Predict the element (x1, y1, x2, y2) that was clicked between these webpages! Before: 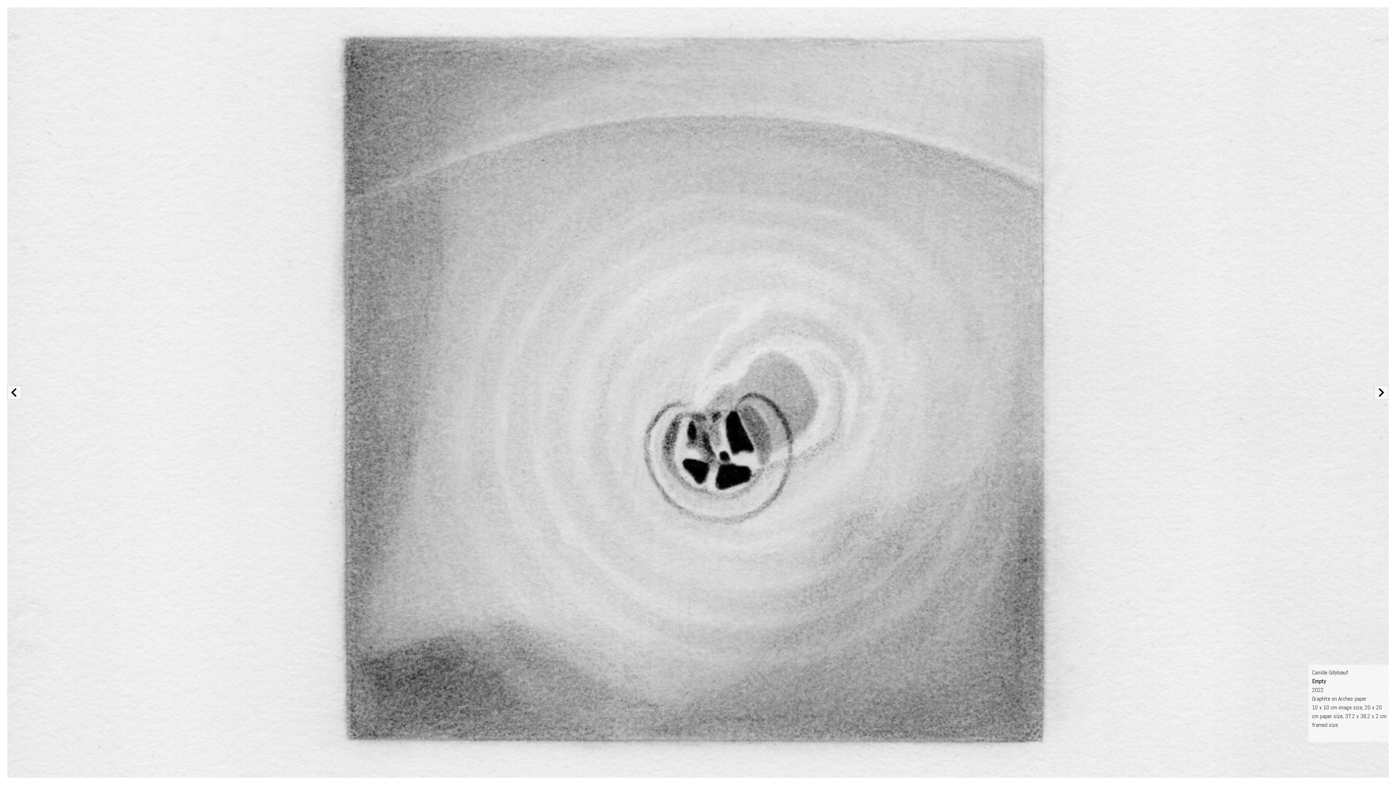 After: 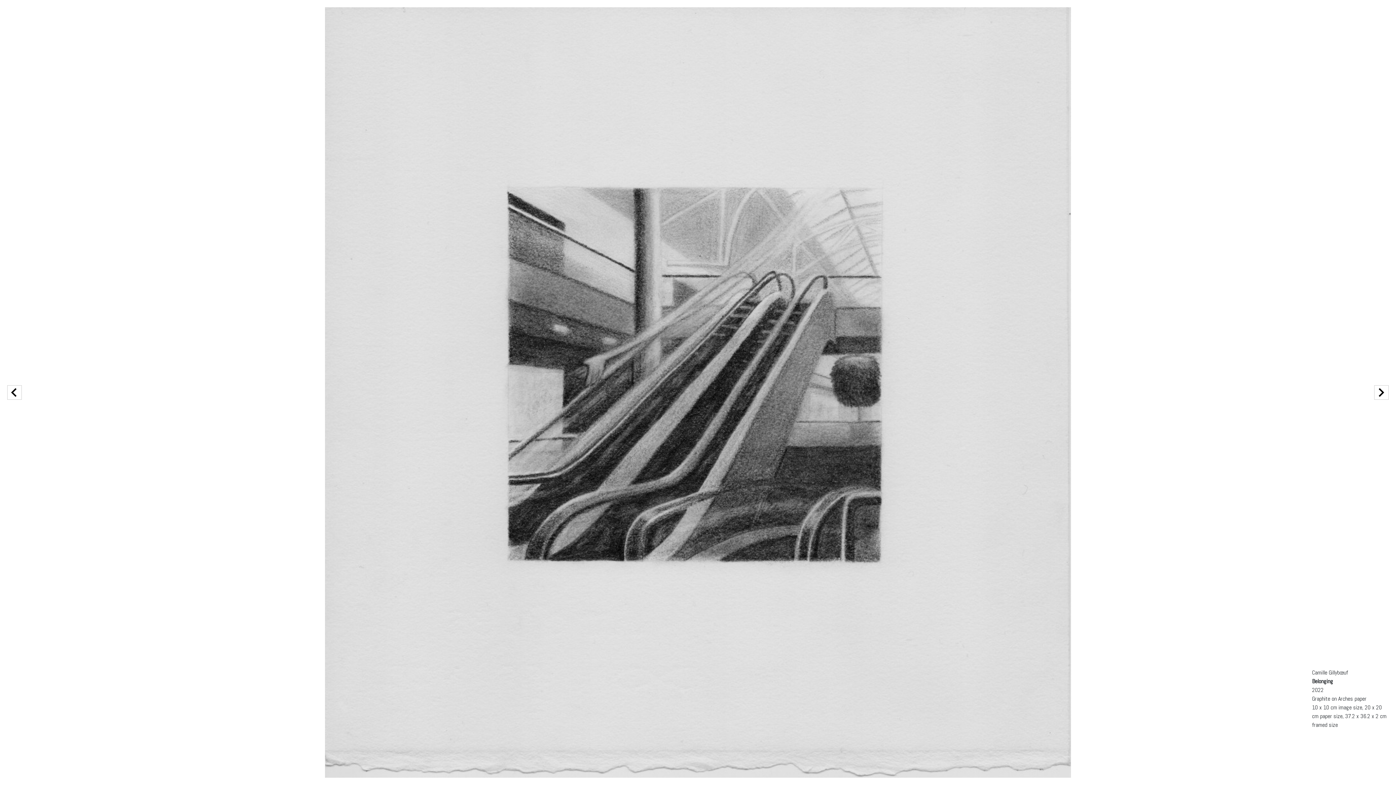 Action: bbox: (9, 391, 18, 398)